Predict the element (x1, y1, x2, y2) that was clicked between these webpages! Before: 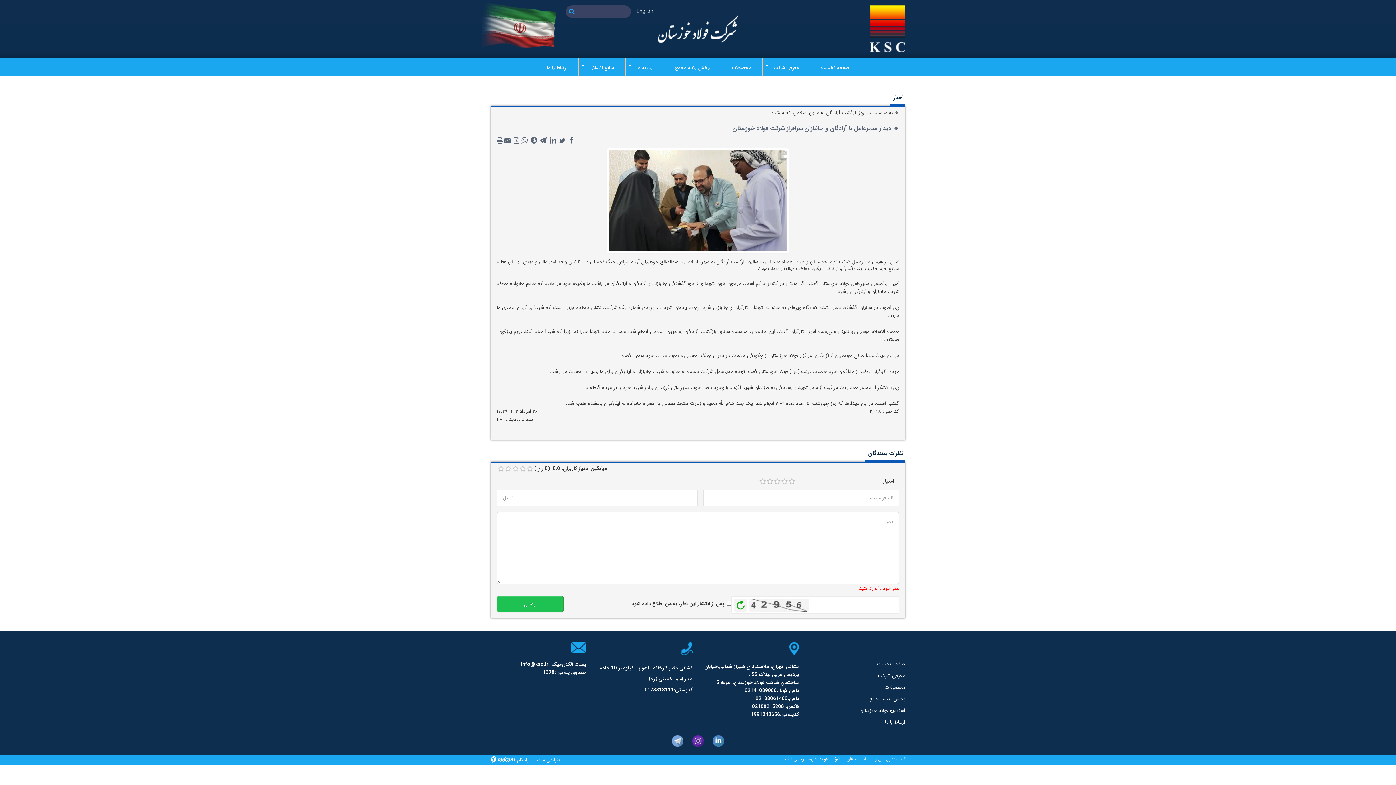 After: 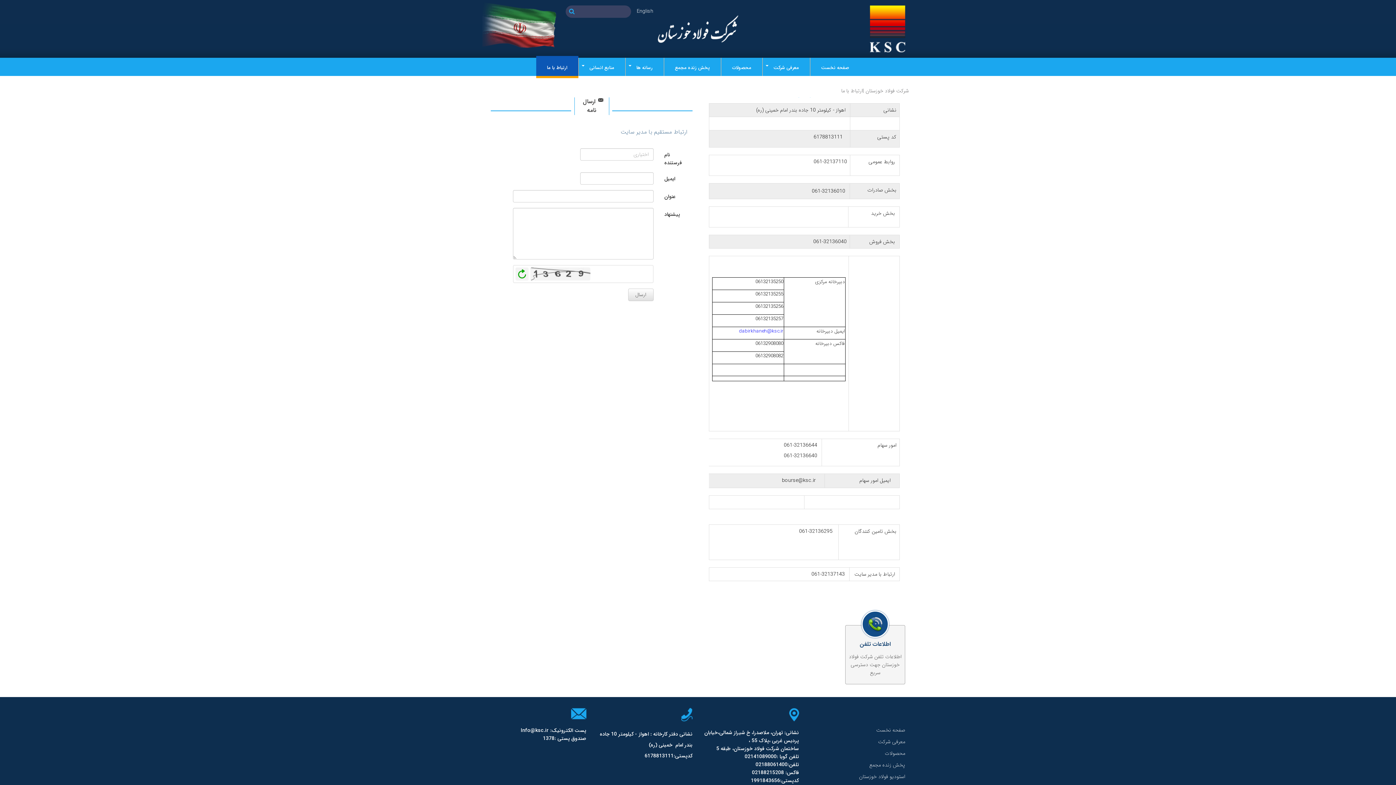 Action: bbox: (536, 56, 578, 76) label: ارتباط با ما